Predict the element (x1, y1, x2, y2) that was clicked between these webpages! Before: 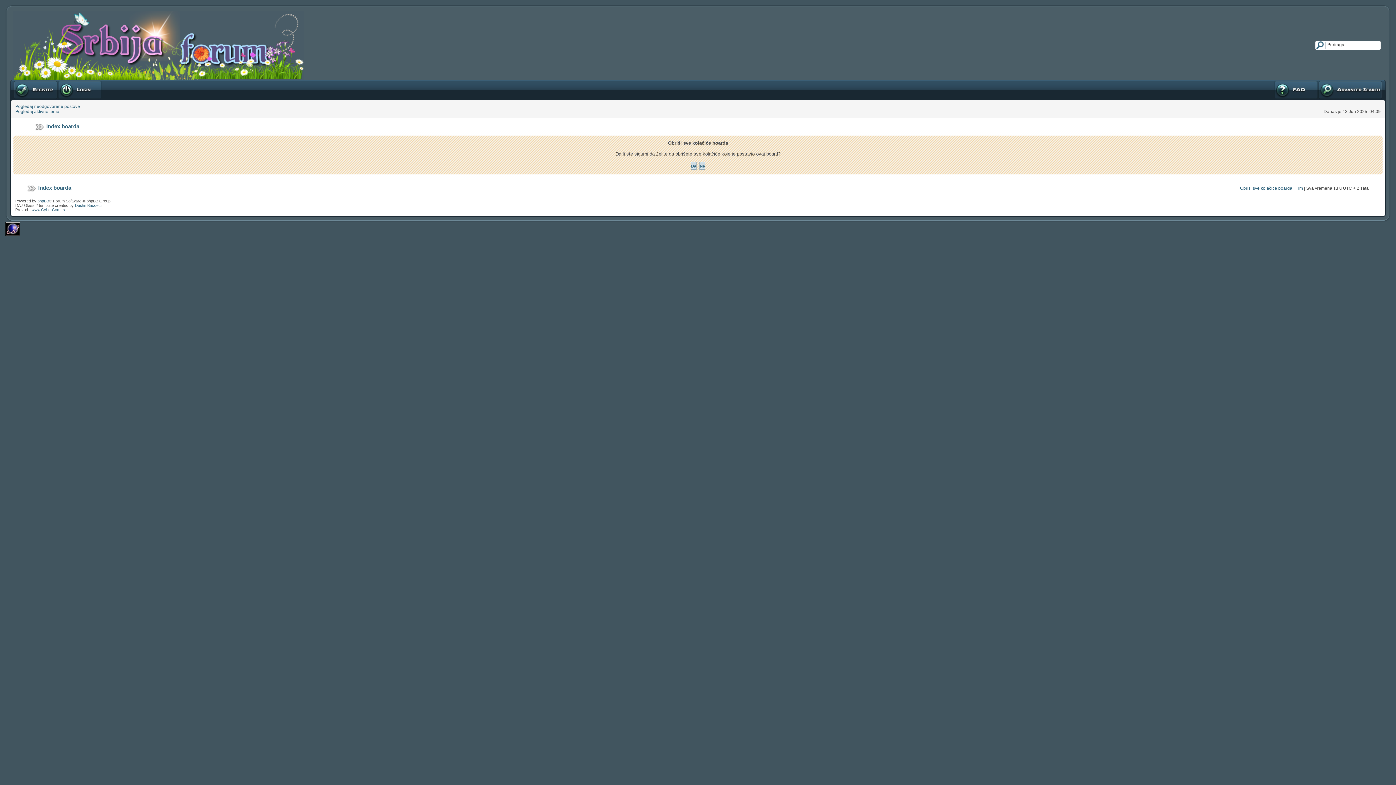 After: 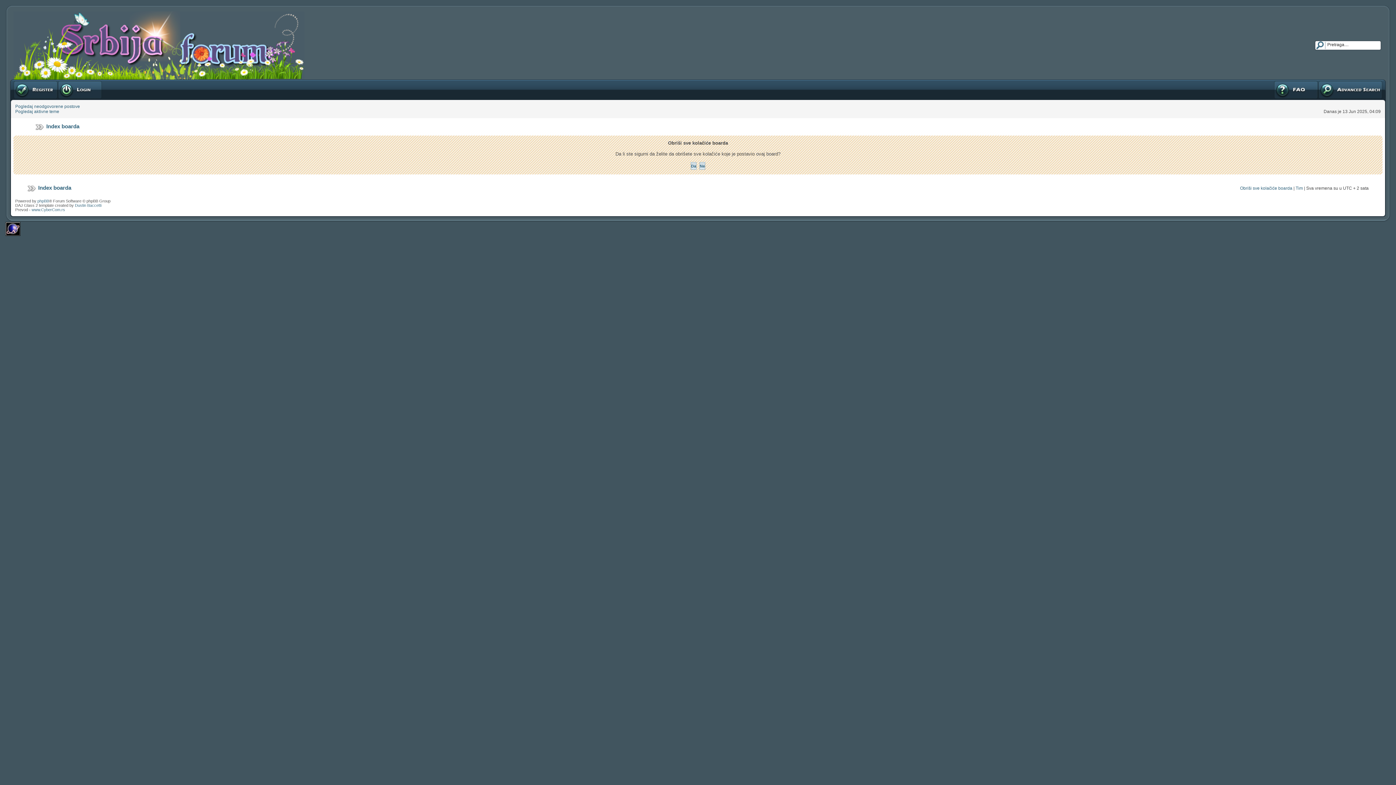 Action: label: Obriši sve kolačiće boarda bbox: (1240, 185, 1292, 190)